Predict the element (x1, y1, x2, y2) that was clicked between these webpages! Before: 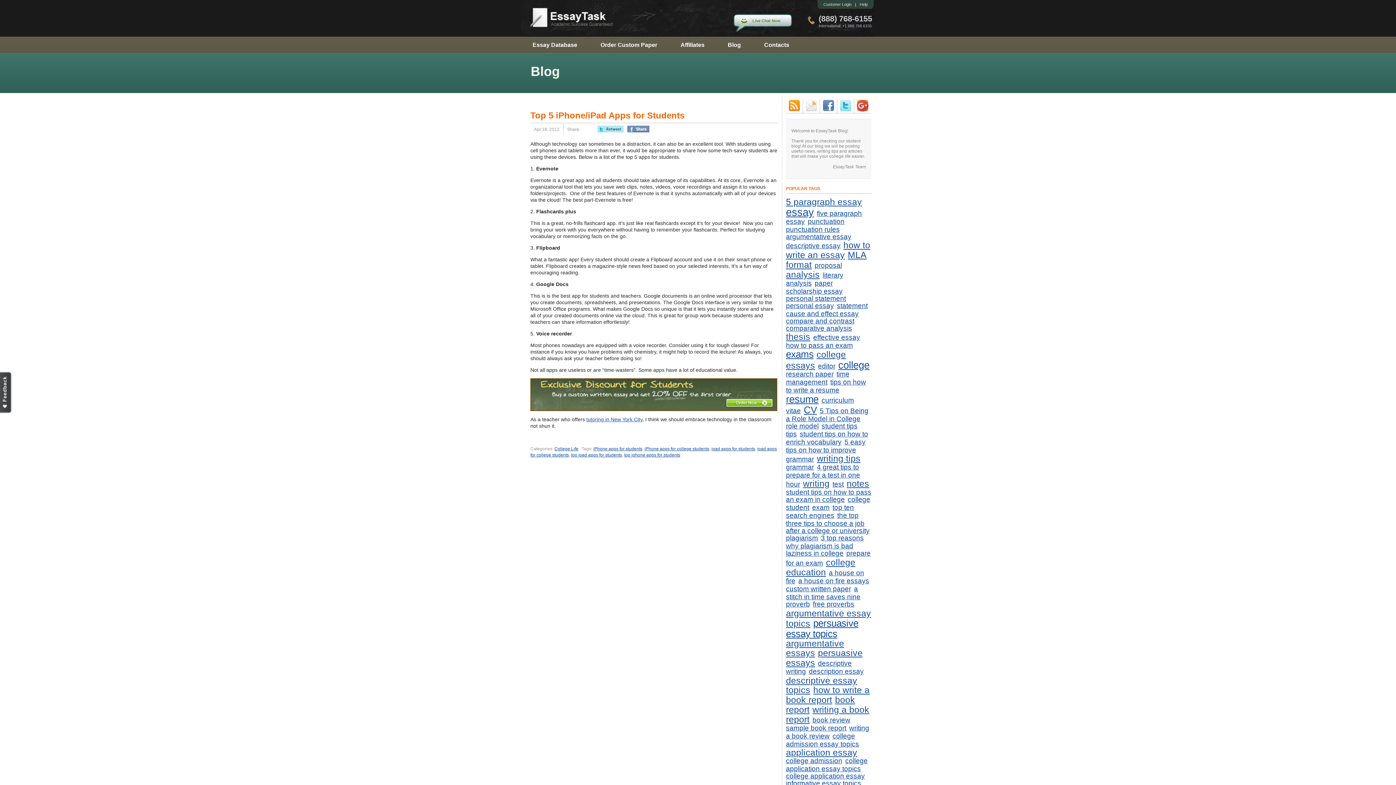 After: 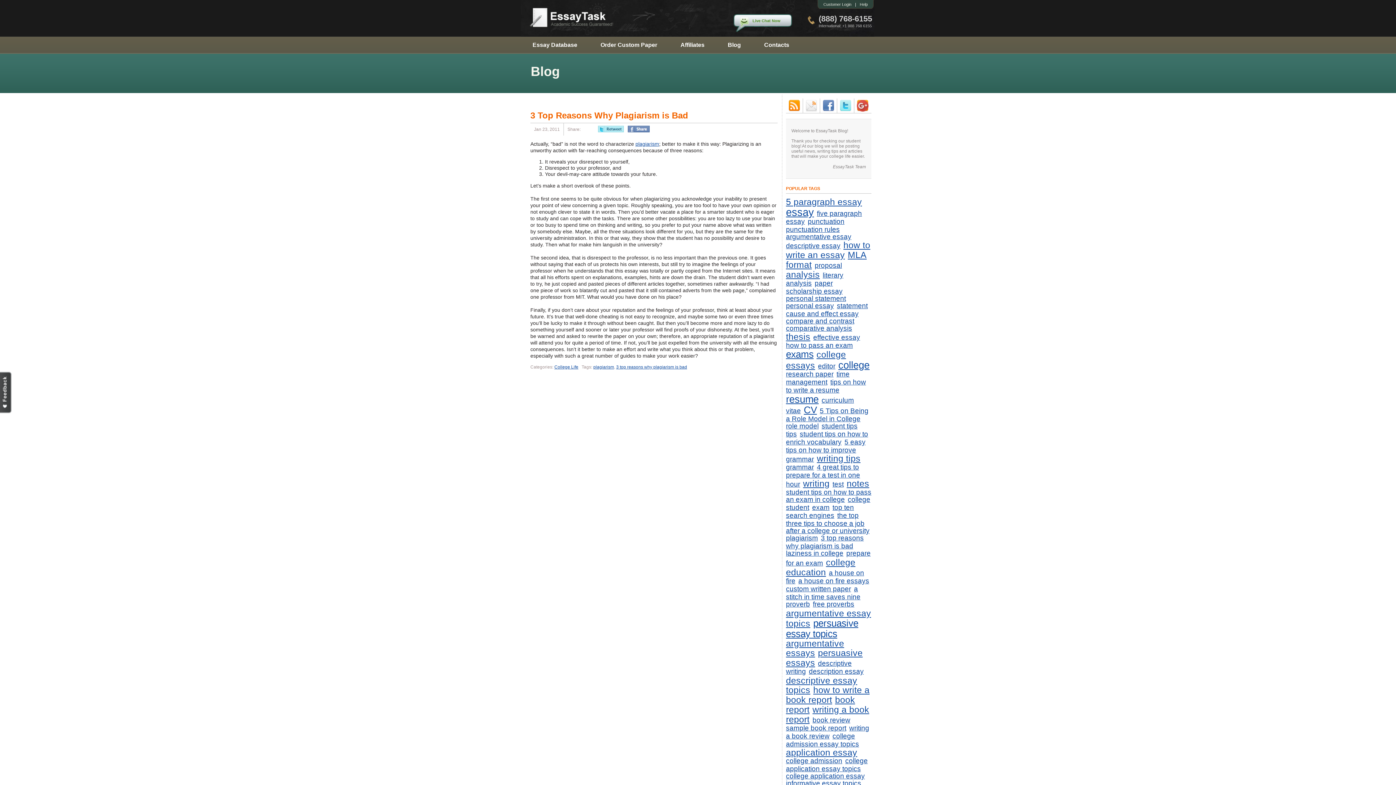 Action: bbox: (786, 534, 864, 550) label: 3 top reasons why plagiarism is bad